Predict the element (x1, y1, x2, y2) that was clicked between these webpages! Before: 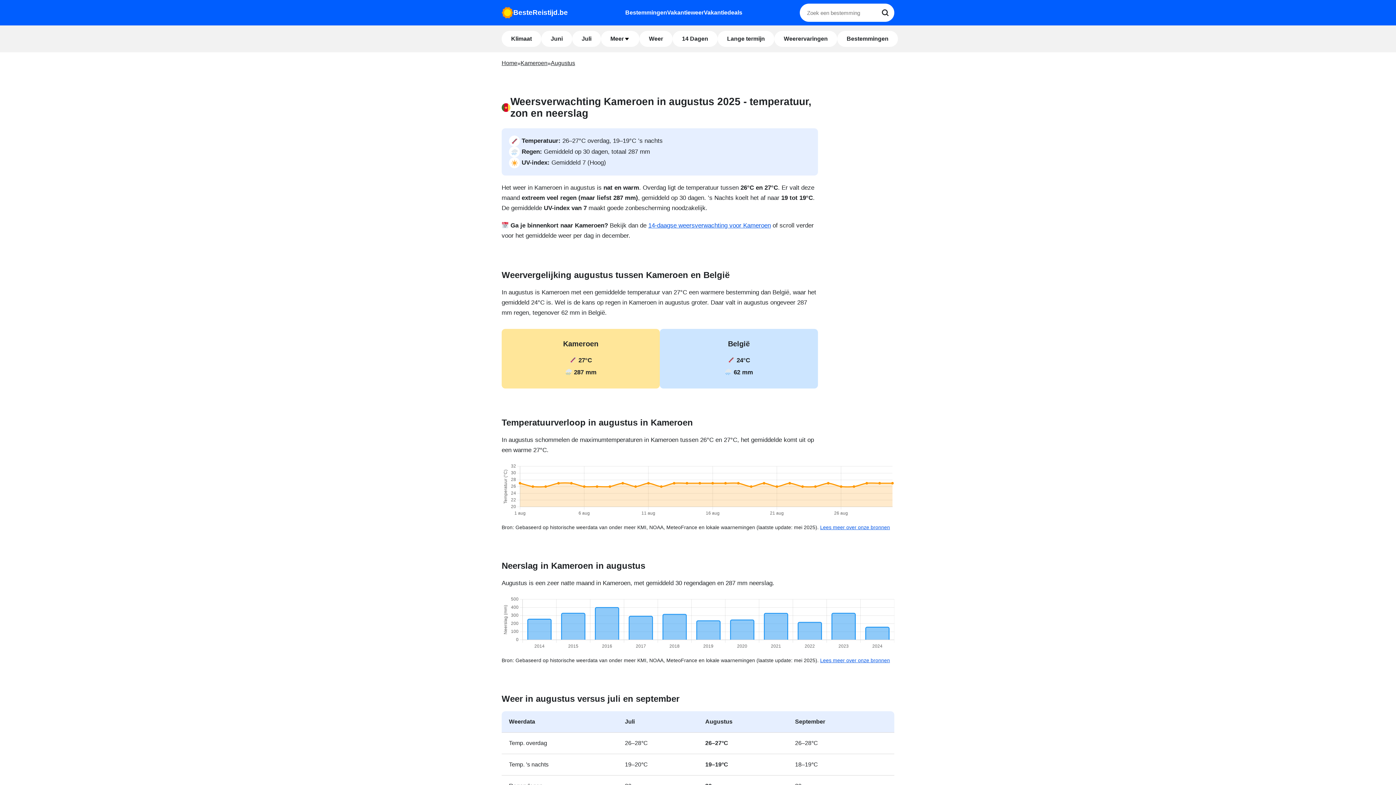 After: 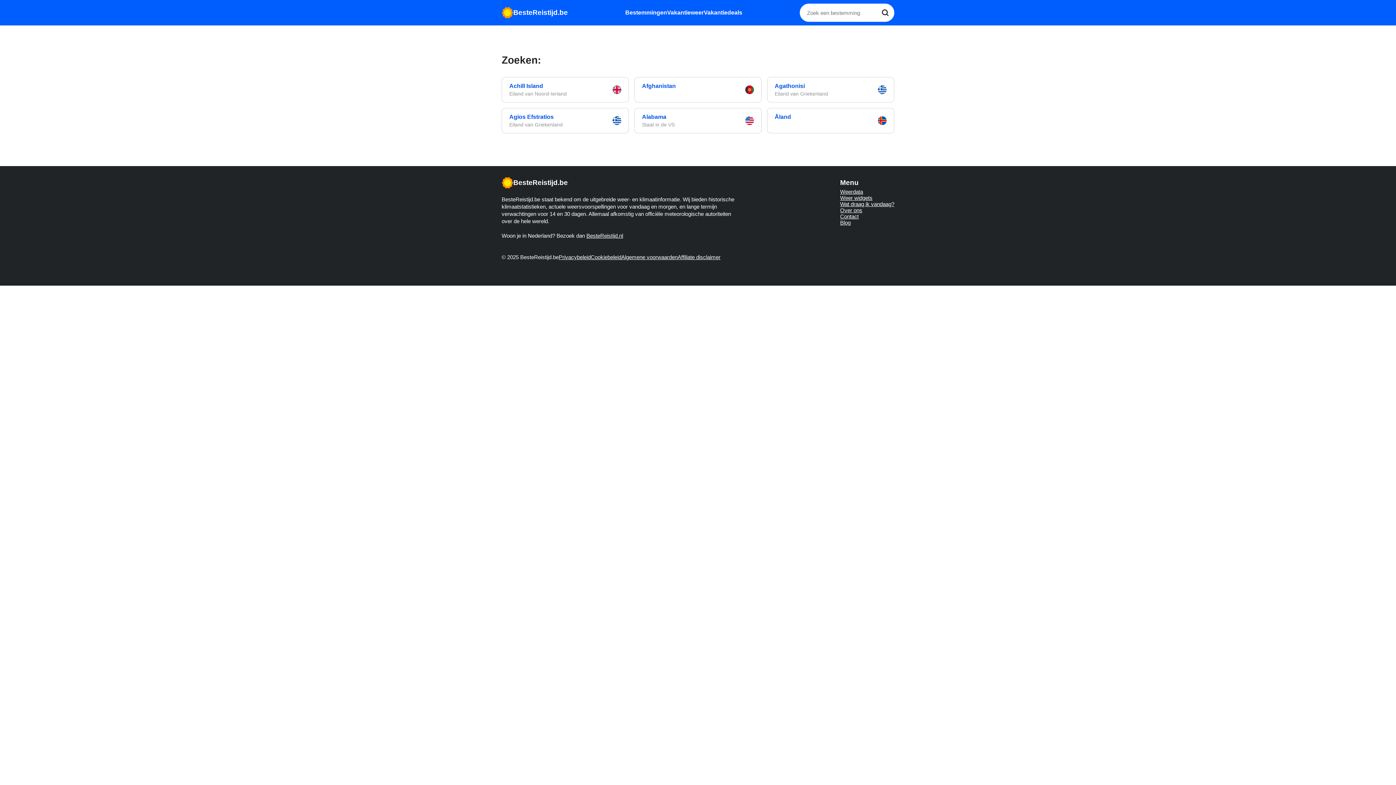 Action: label: Search bbox: (876, 3, 894, 21)